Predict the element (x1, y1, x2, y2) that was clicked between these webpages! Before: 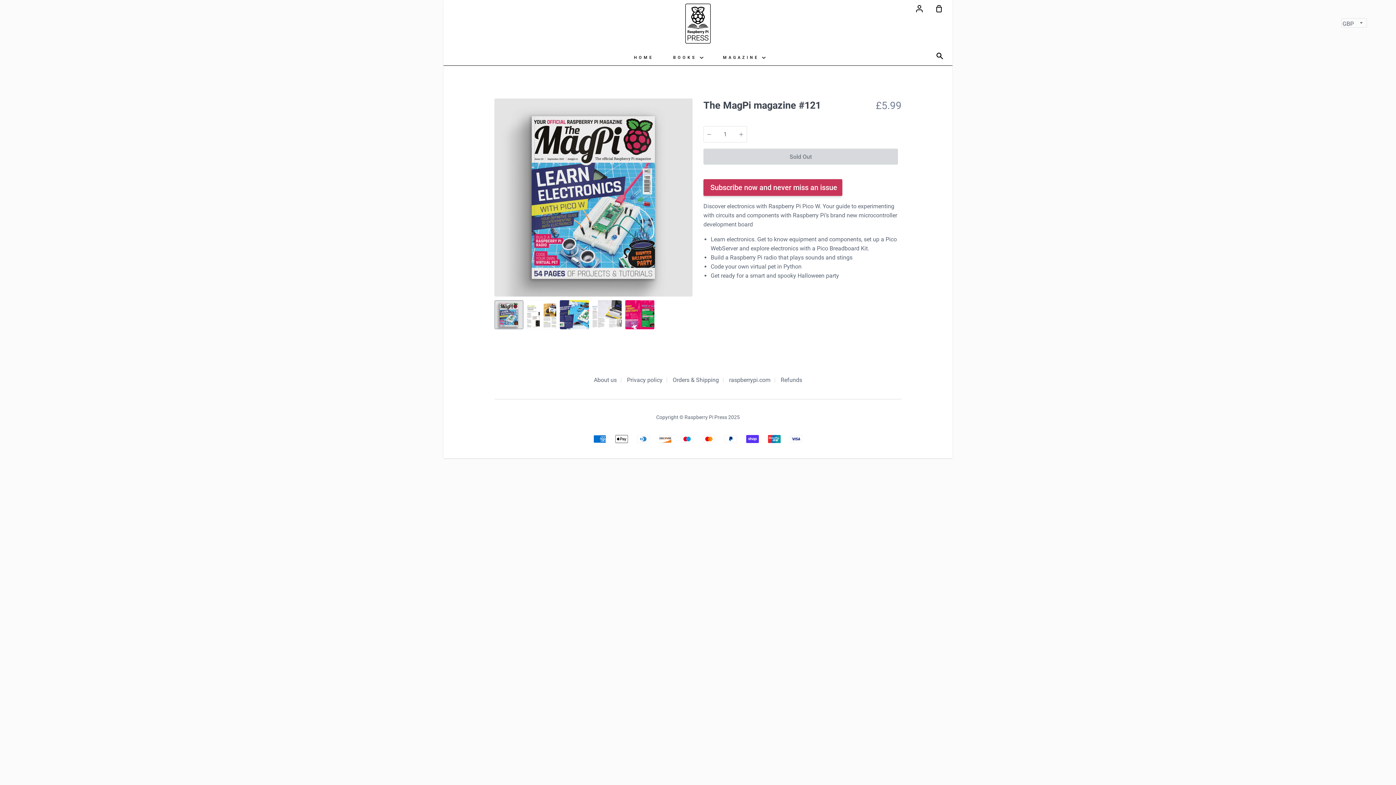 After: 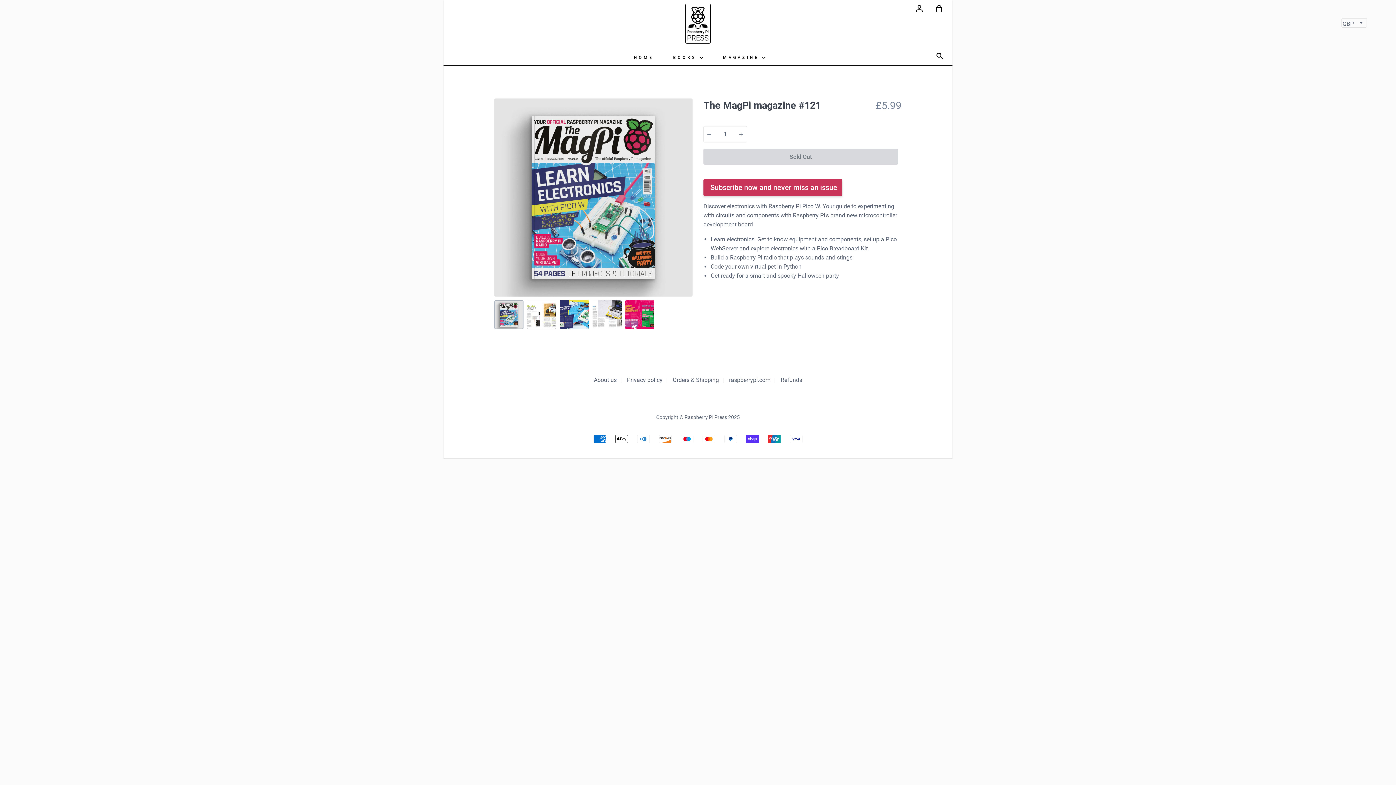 Action: bbox: (494, 300, 523, 329)